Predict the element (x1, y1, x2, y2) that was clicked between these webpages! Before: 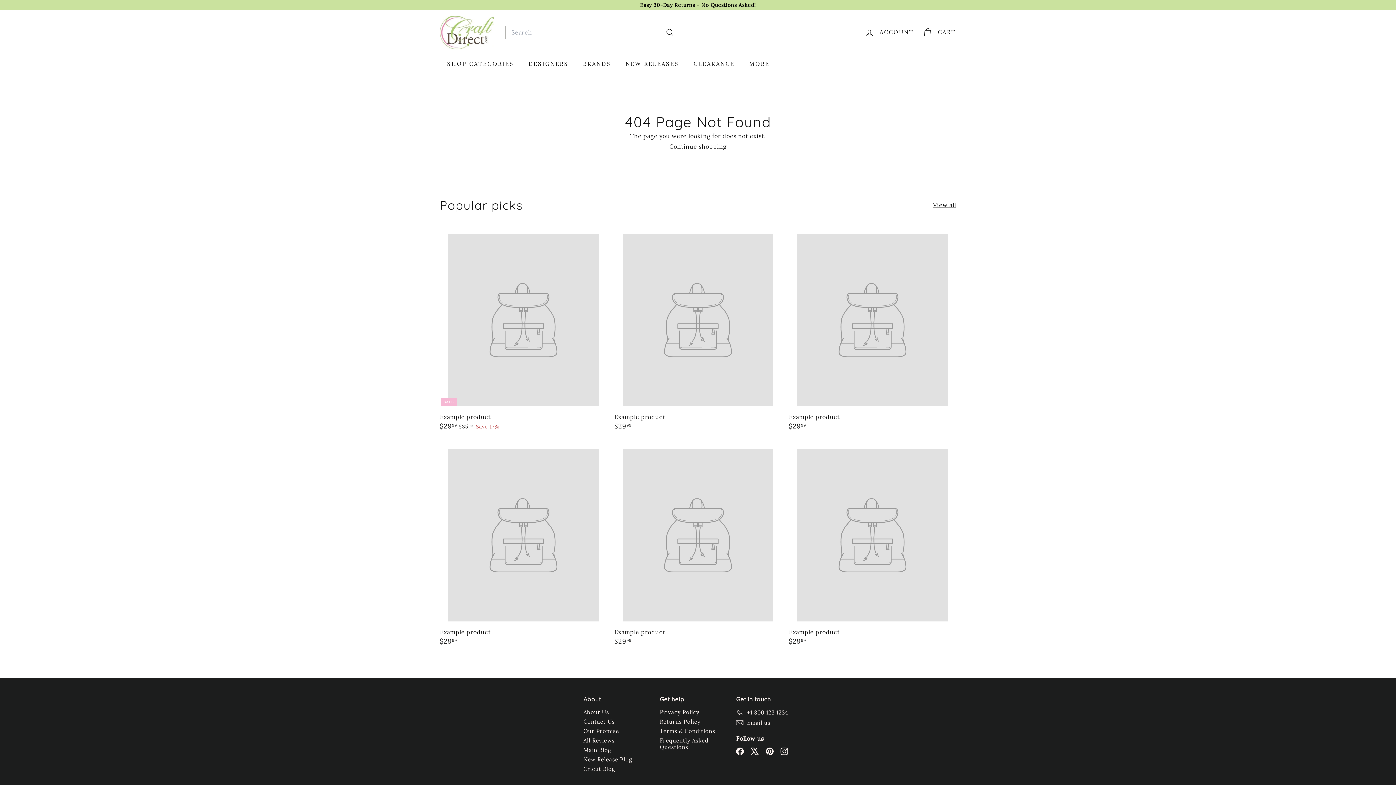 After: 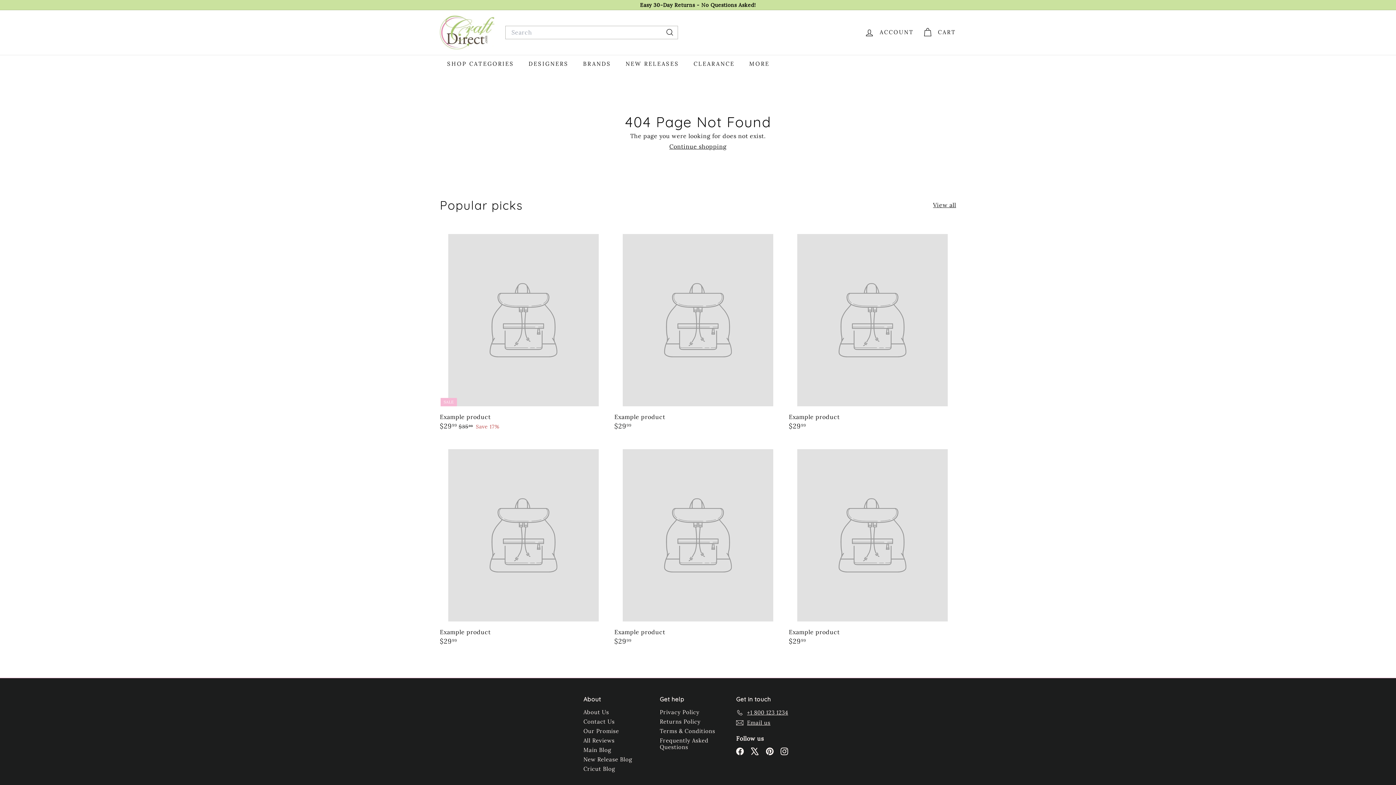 Action: bbox: (789, 225, 956, 437) label: Example product
$2999
$29.99